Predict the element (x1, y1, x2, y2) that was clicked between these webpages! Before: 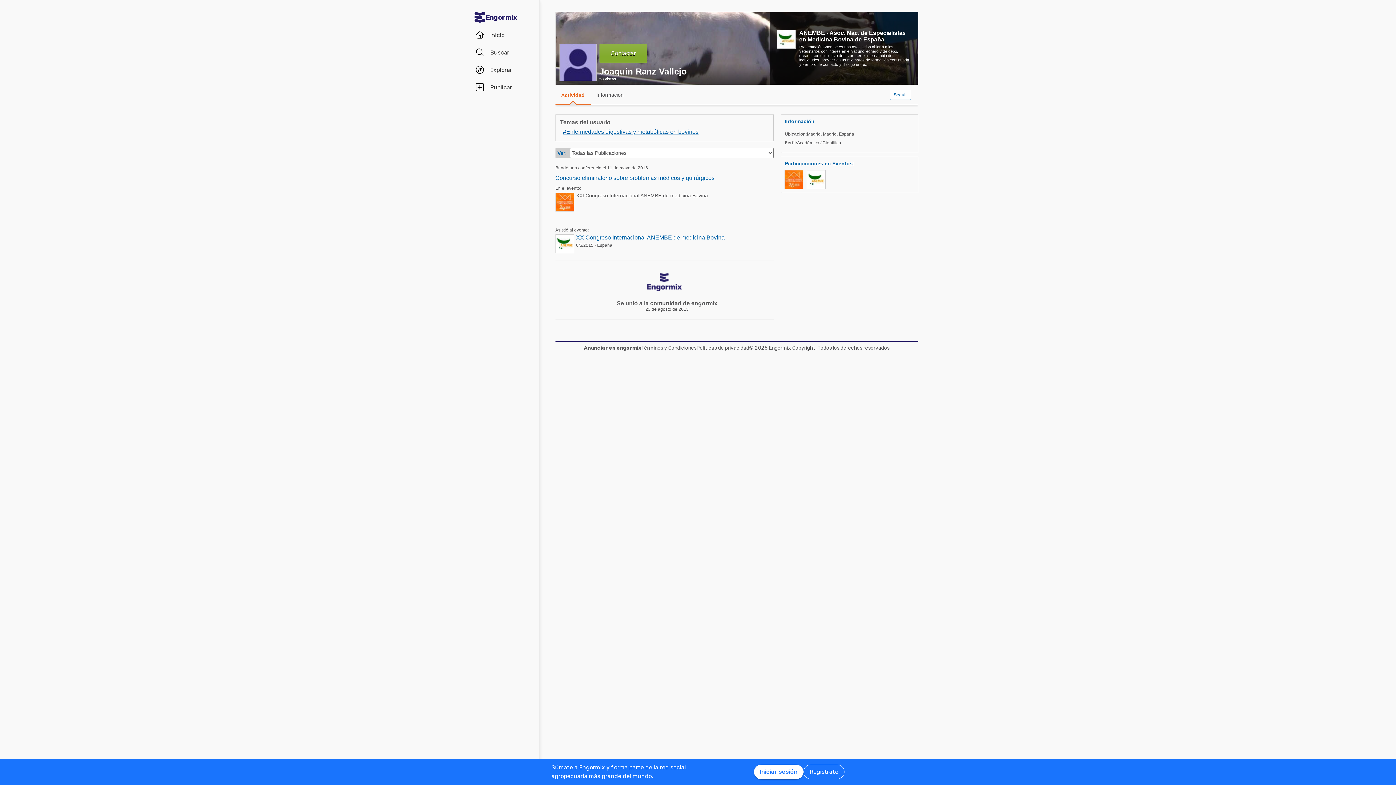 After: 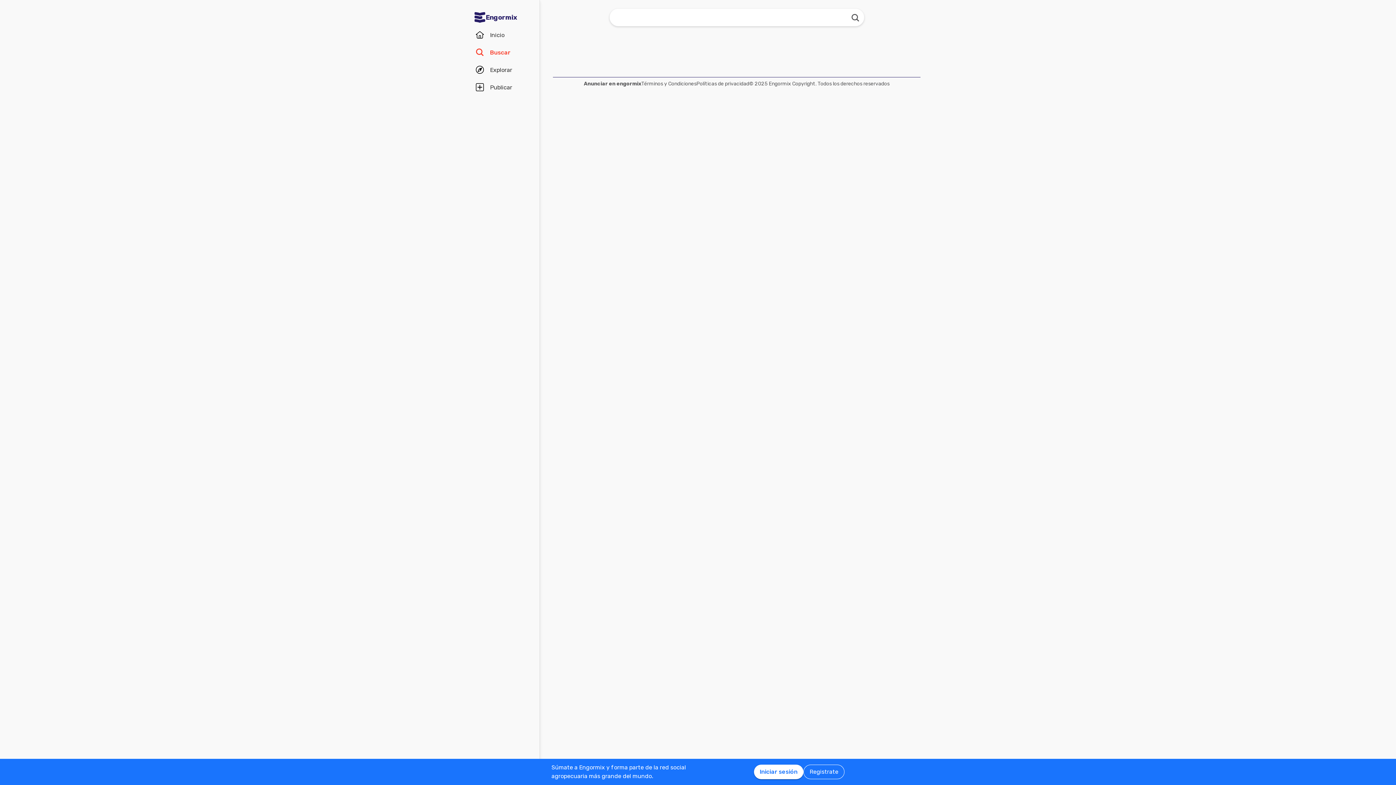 Action: bbox: (469, 43, 518, 61) label: Buscar